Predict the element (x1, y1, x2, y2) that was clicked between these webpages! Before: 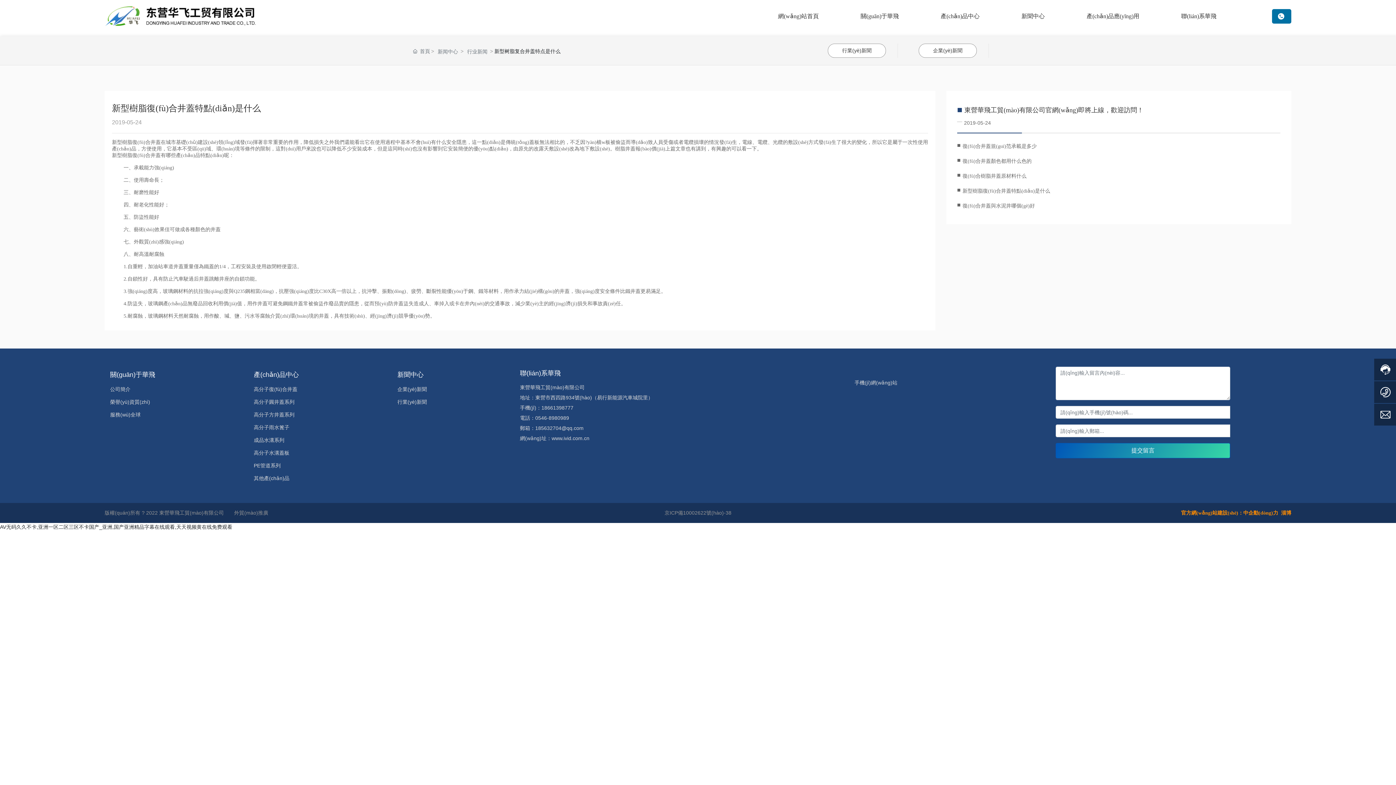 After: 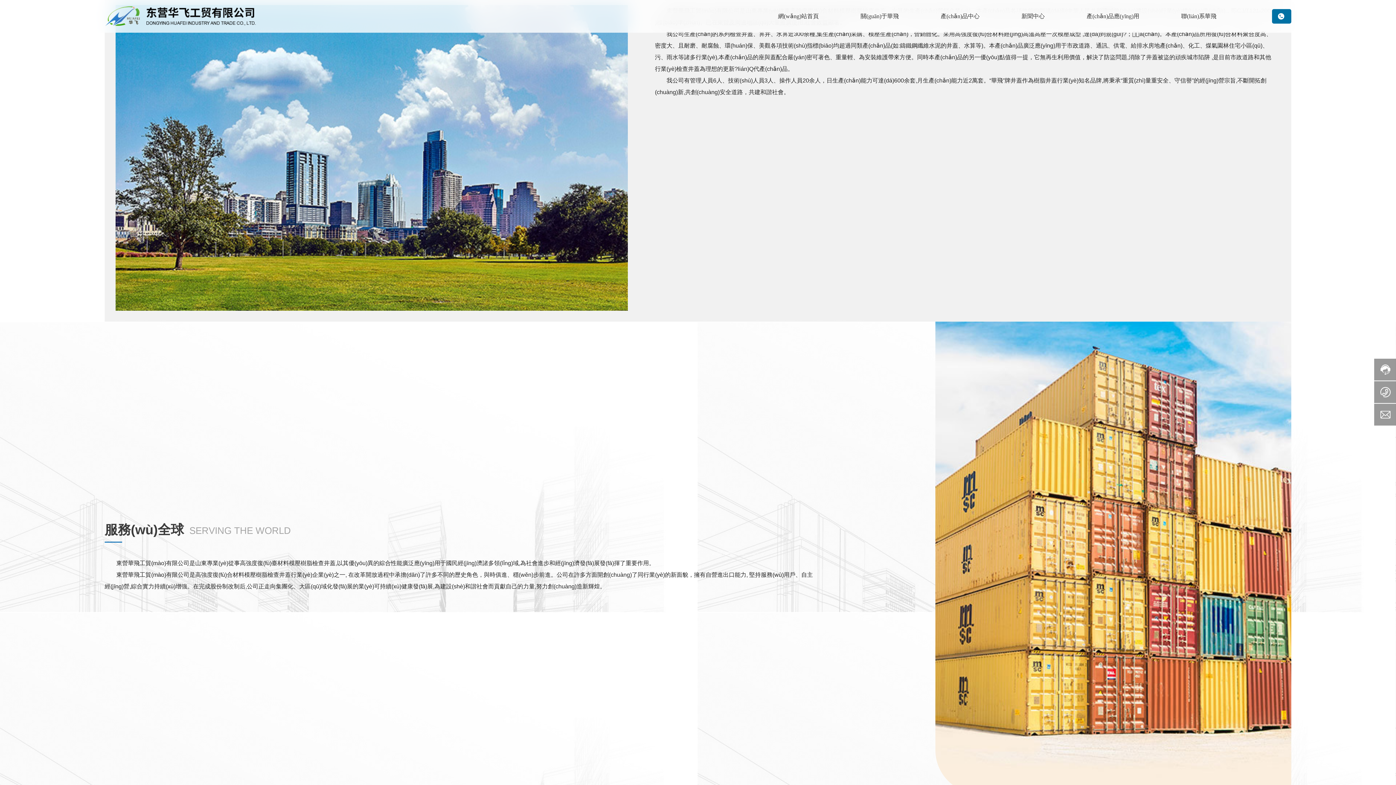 Action: label: 服務(wù)全球 bbox: (110, 408, 242, 421)